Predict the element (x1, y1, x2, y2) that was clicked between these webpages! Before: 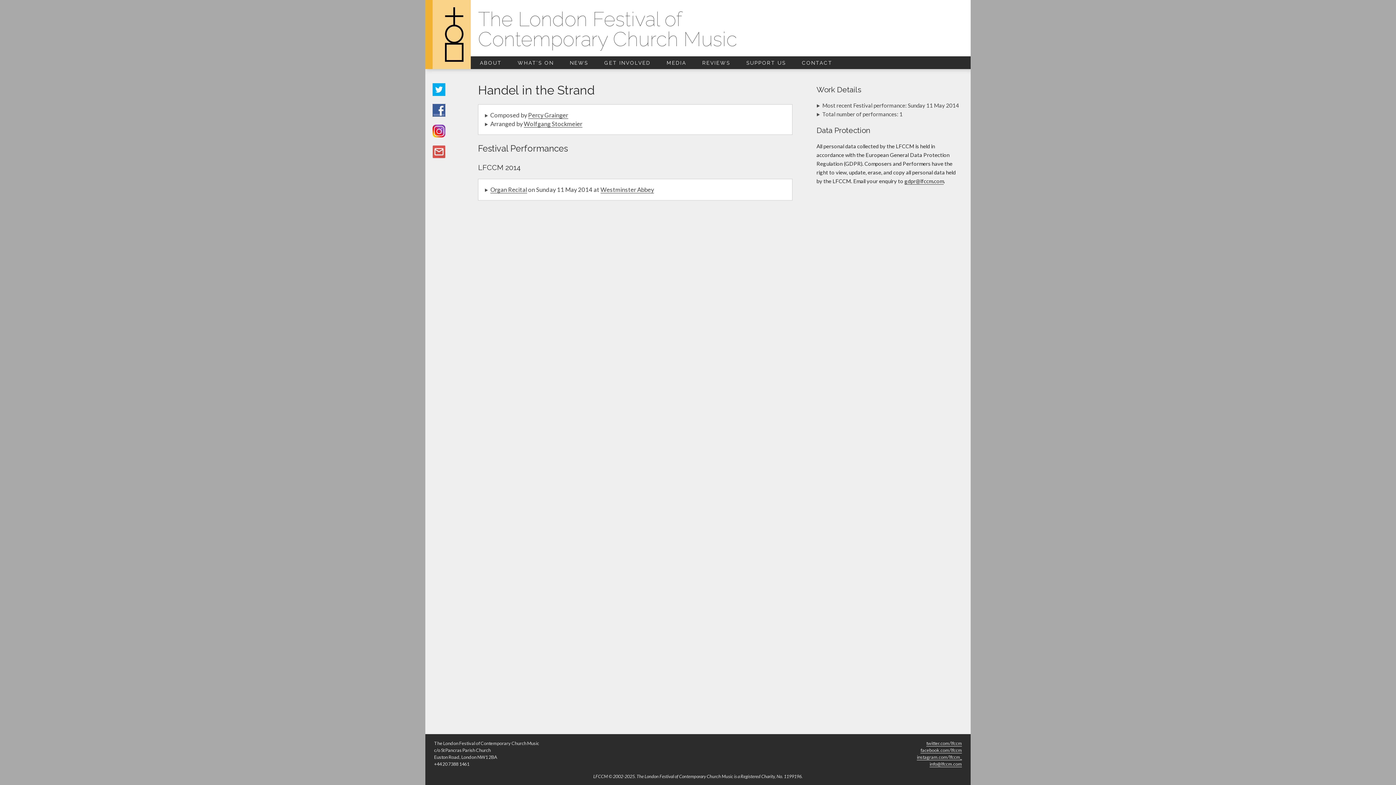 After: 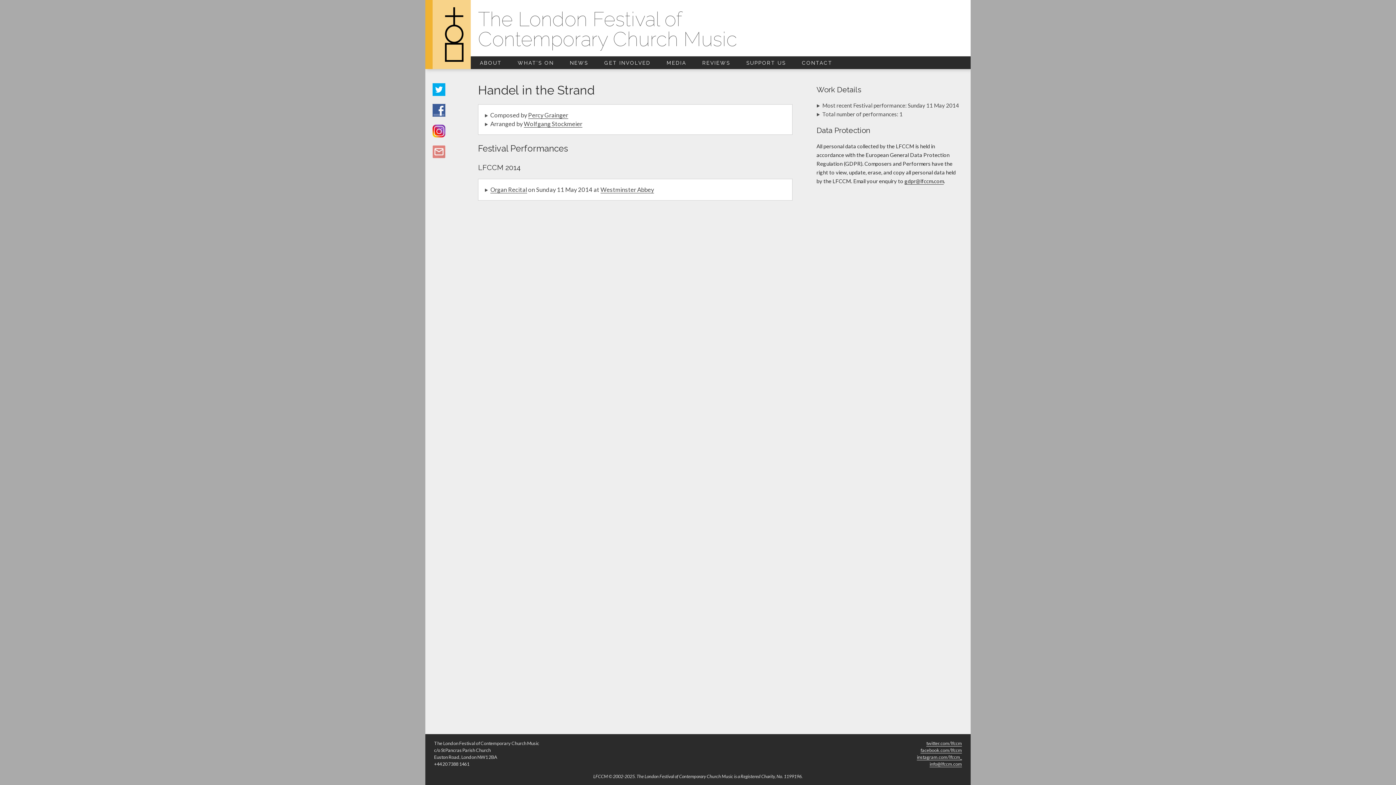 Action: bbox: (432, 152, 445, 159)